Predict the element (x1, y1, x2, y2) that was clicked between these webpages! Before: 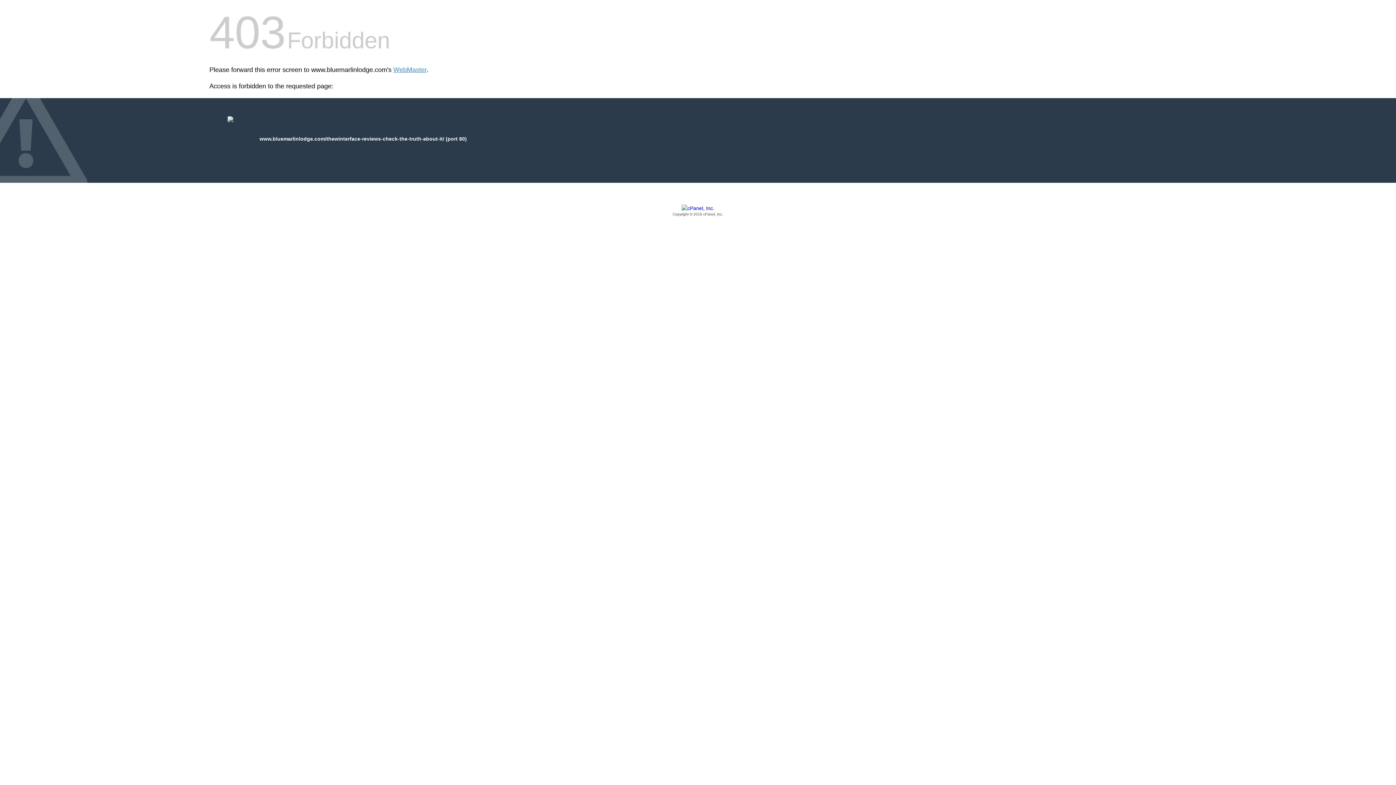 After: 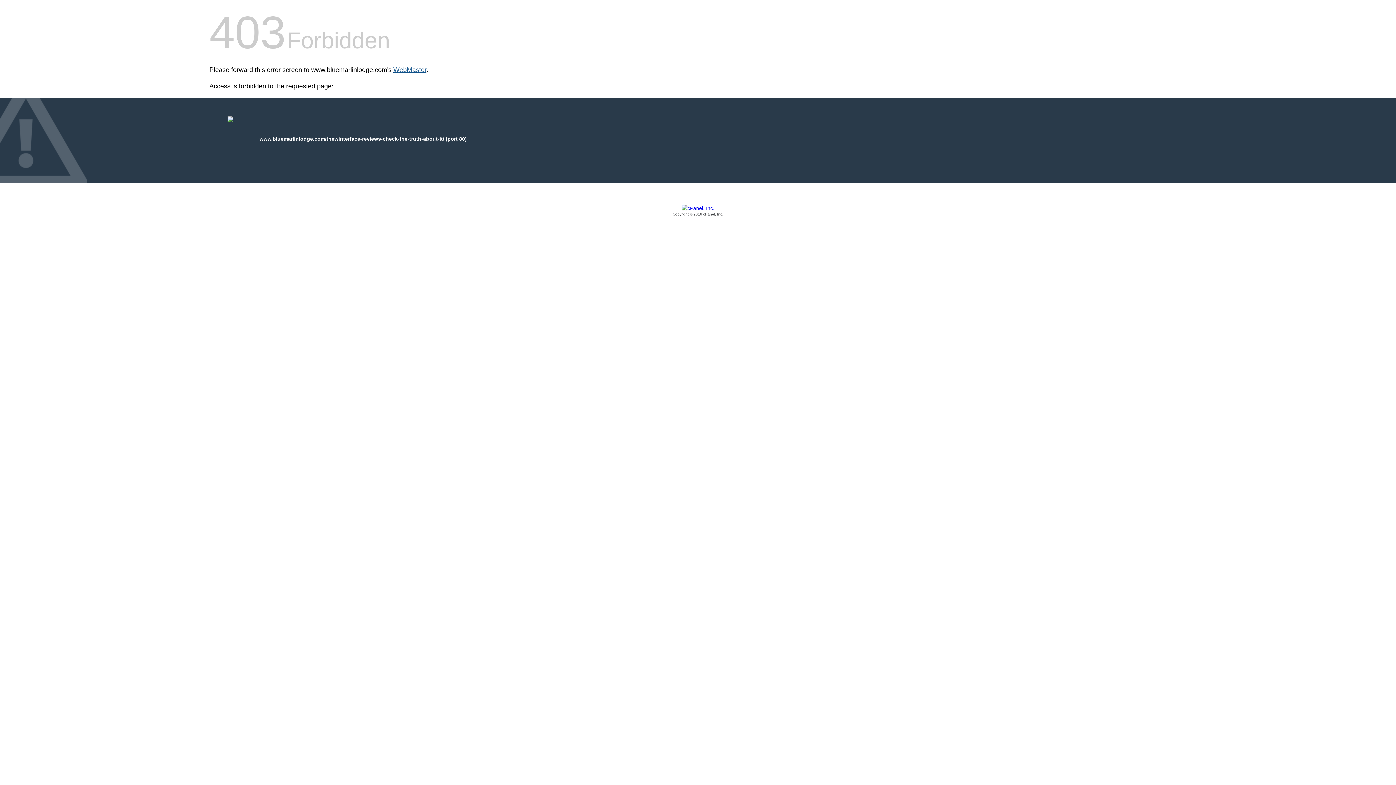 Action: label: WebMaster bbox: (393, 66, 426, 73)